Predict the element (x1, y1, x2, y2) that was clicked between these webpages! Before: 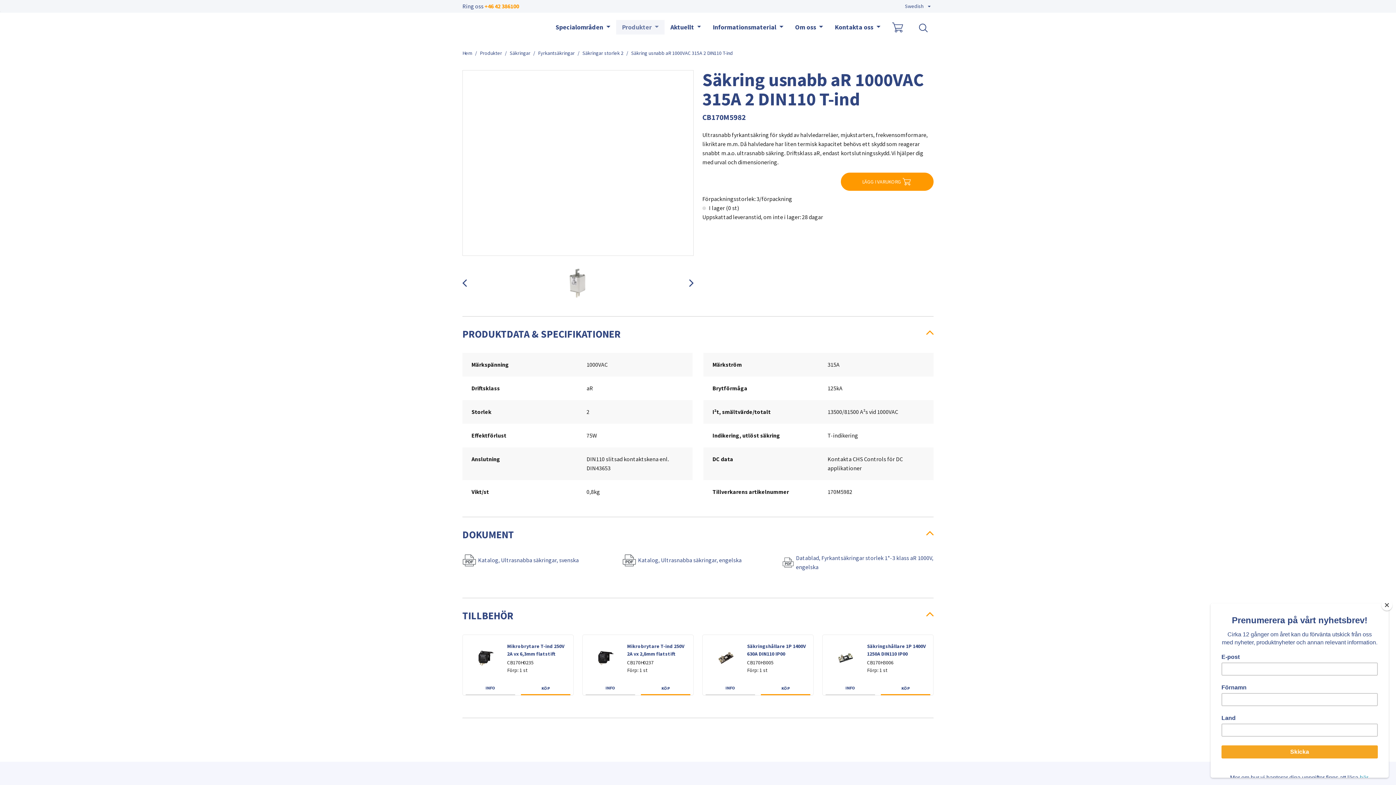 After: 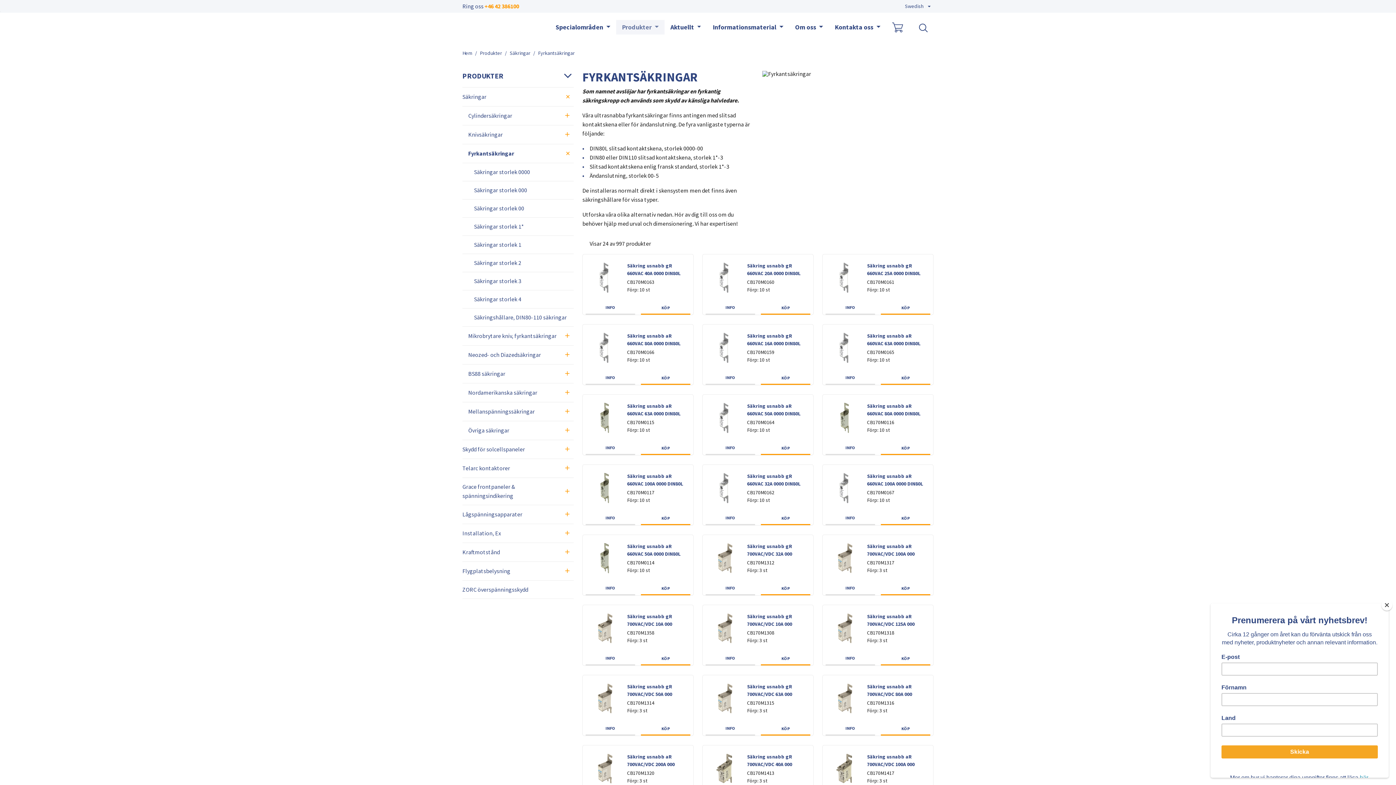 Action: bbox: (538, 49, 574, 57) label: Fyrkantsäkringar